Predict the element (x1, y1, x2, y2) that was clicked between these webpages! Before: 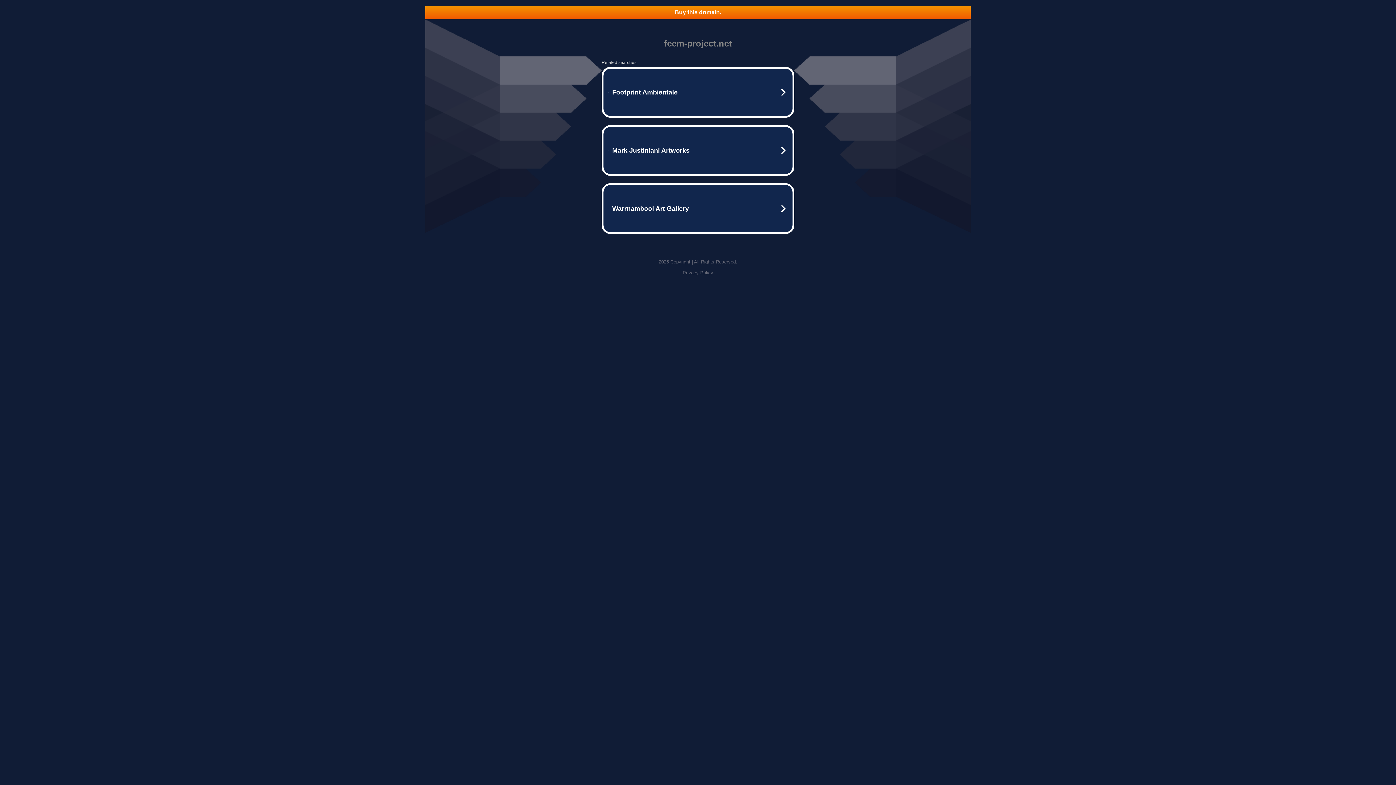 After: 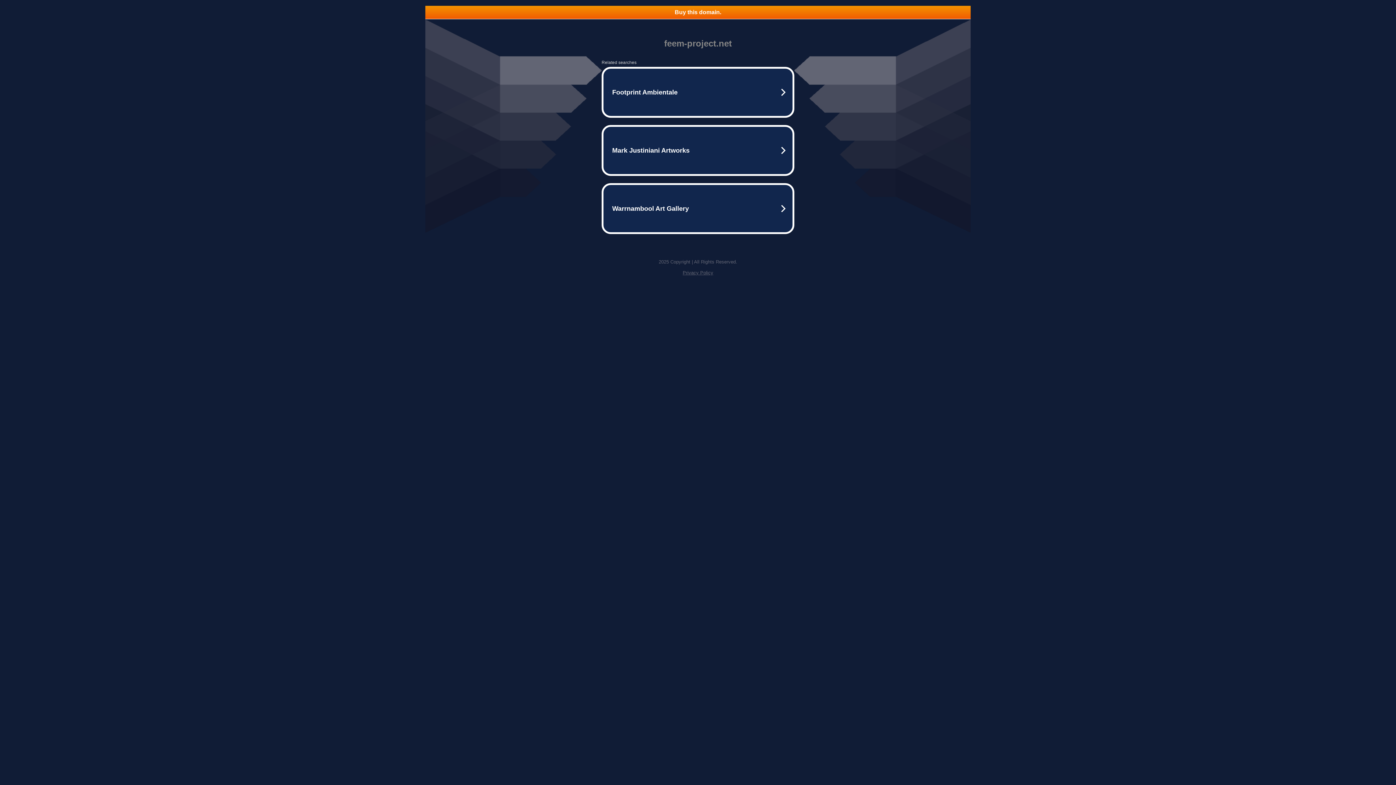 Action: bbox: (682, 270, 713, 275) label: Privacy Policy